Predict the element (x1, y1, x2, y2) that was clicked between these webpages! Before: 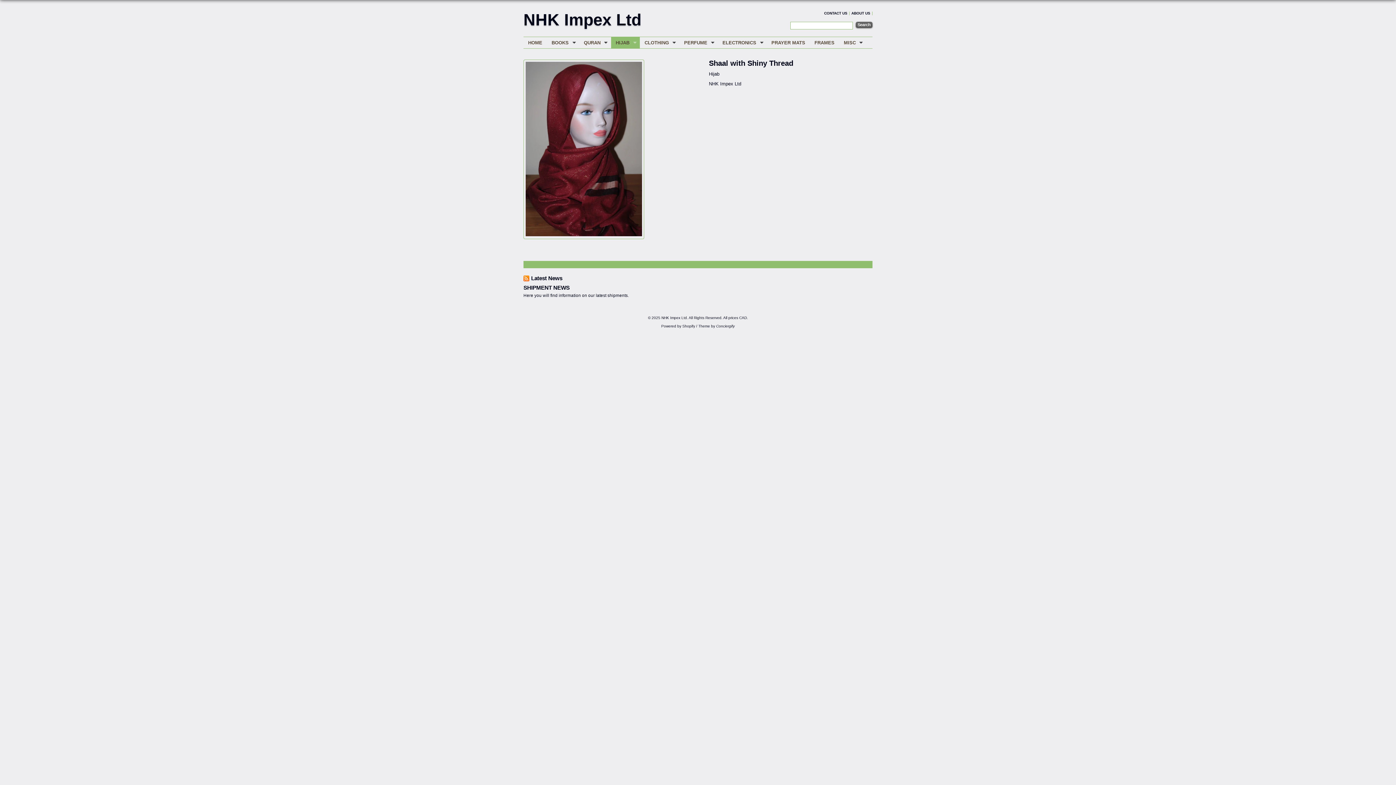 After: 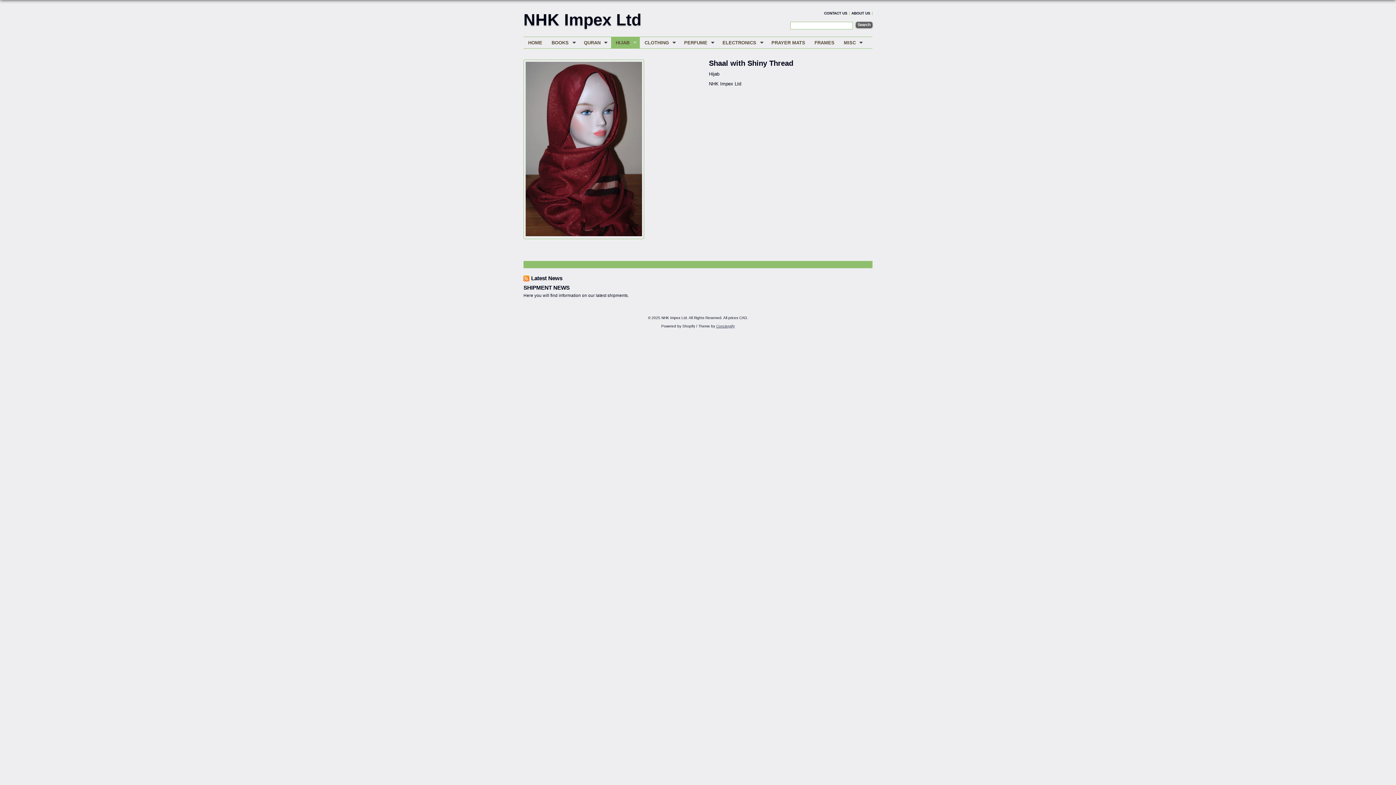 Action: label: Conciergify bbox: (716, 324, 734, 328)